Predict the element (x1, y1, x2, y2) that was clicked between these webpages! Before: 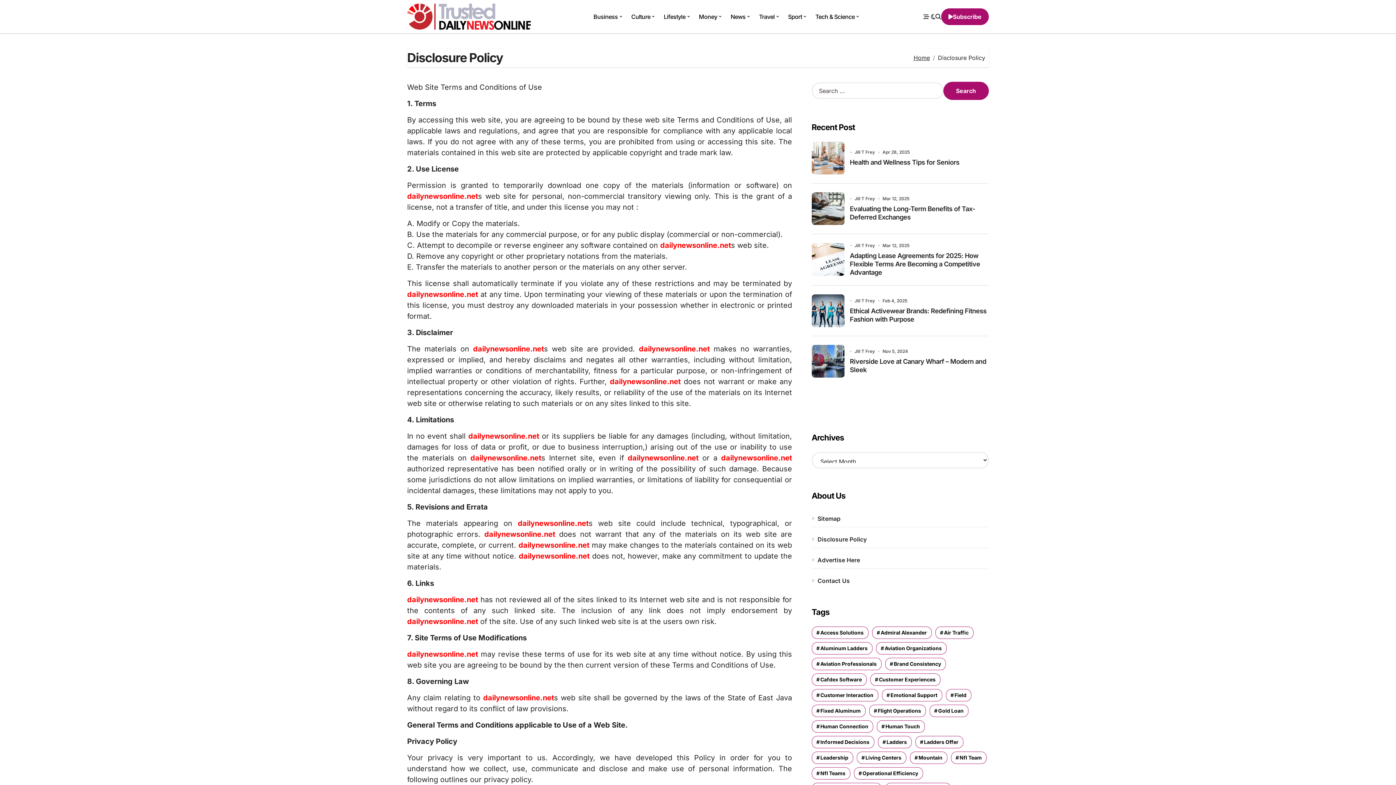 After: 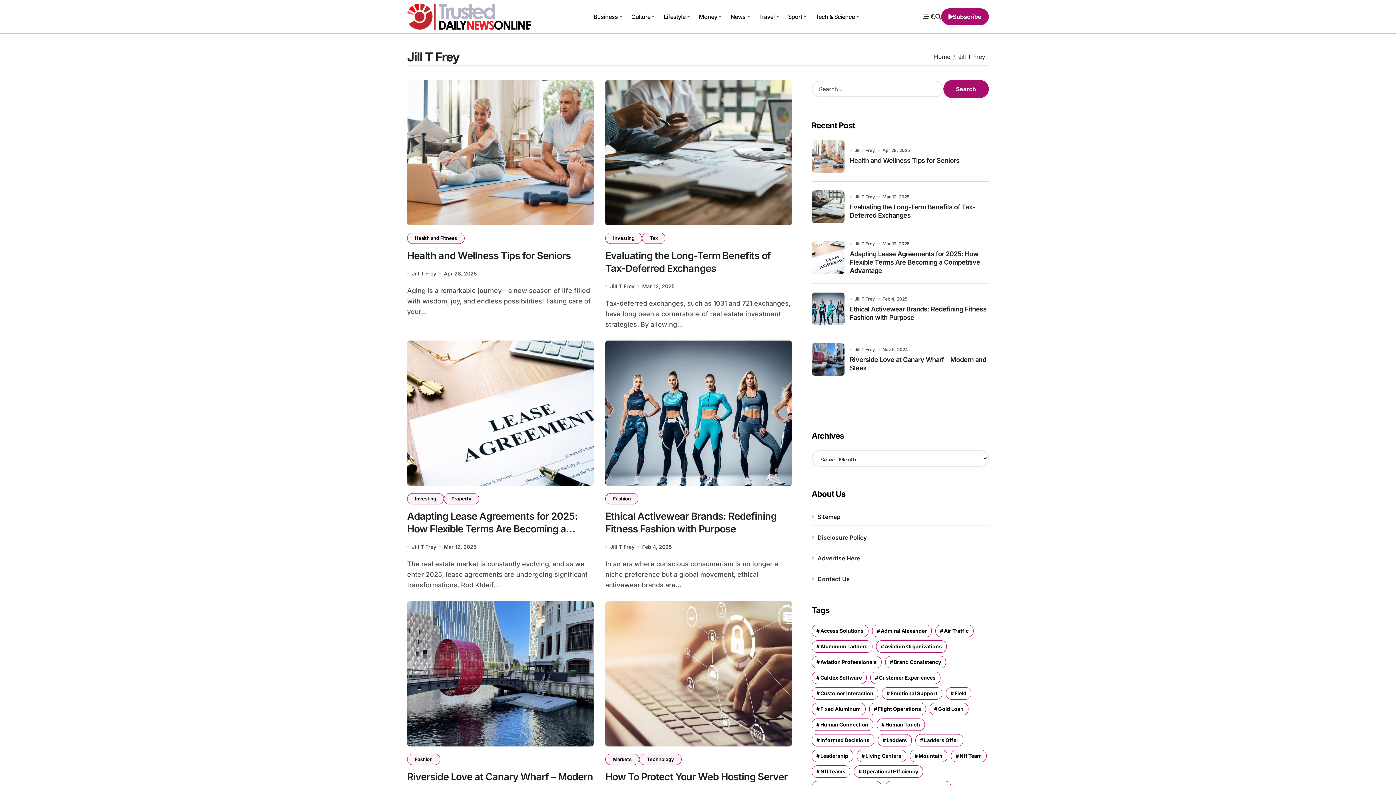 Action: bbox: (854, 348, 875, 354) label: Jill T Frey